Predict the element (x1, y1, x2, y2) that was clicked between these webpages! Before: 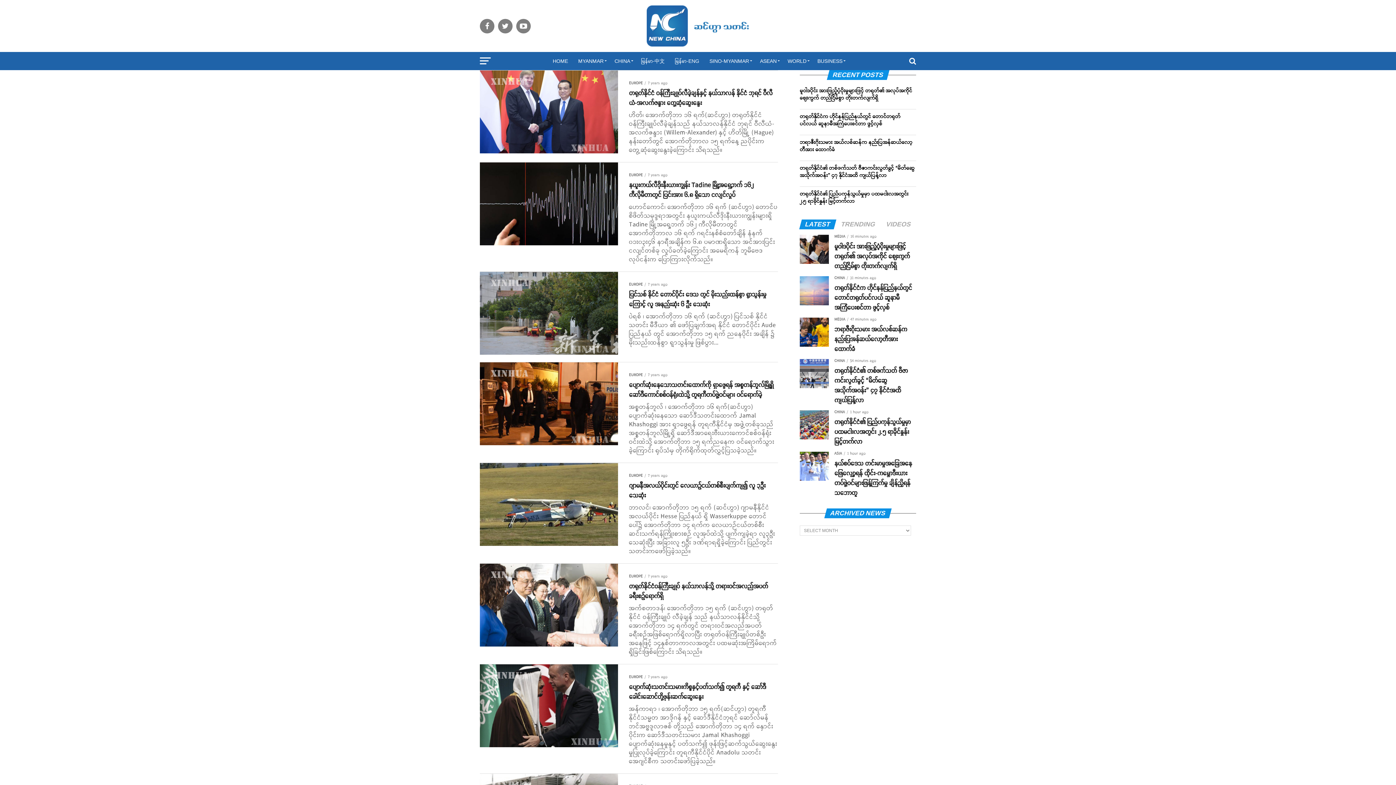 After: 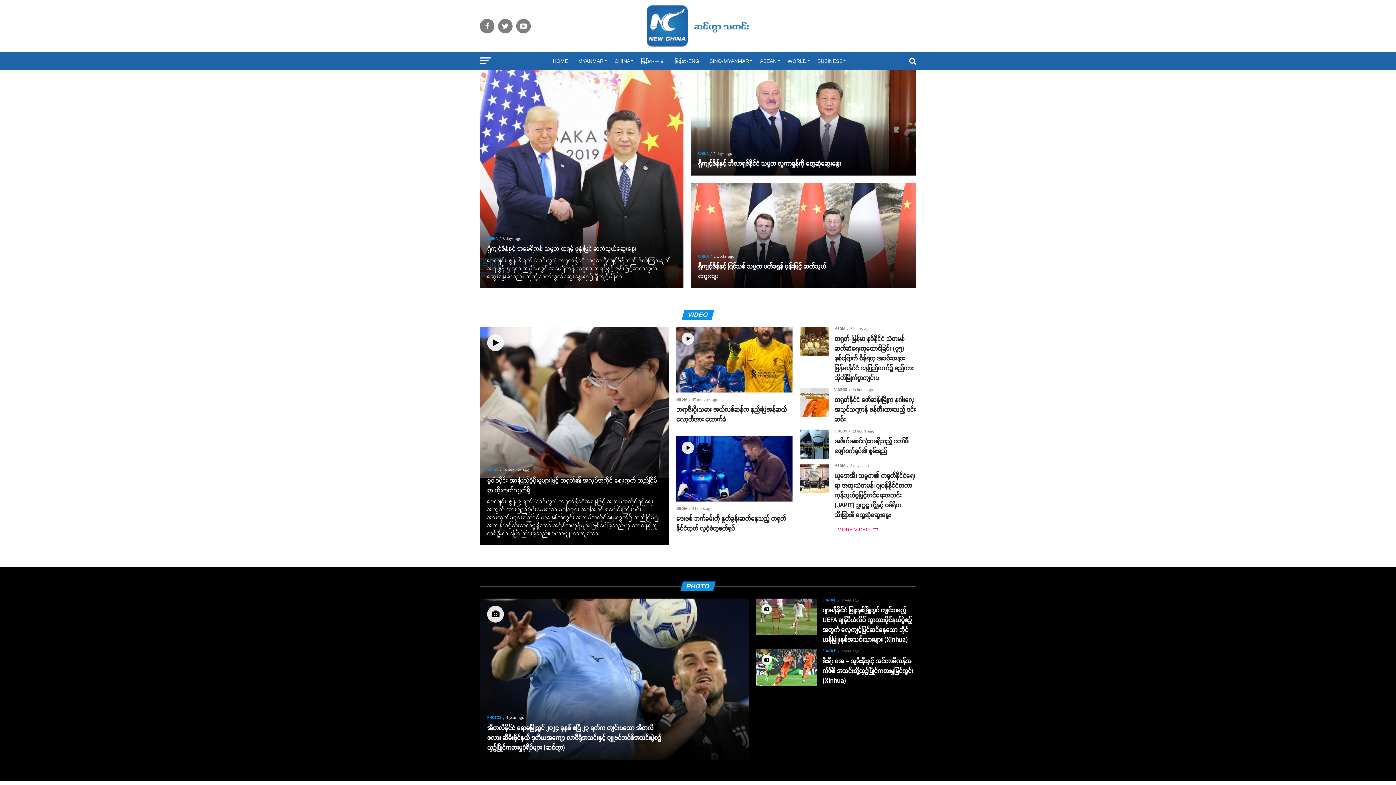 Action: bbox: (548, 52, 572, 70) label: HOME